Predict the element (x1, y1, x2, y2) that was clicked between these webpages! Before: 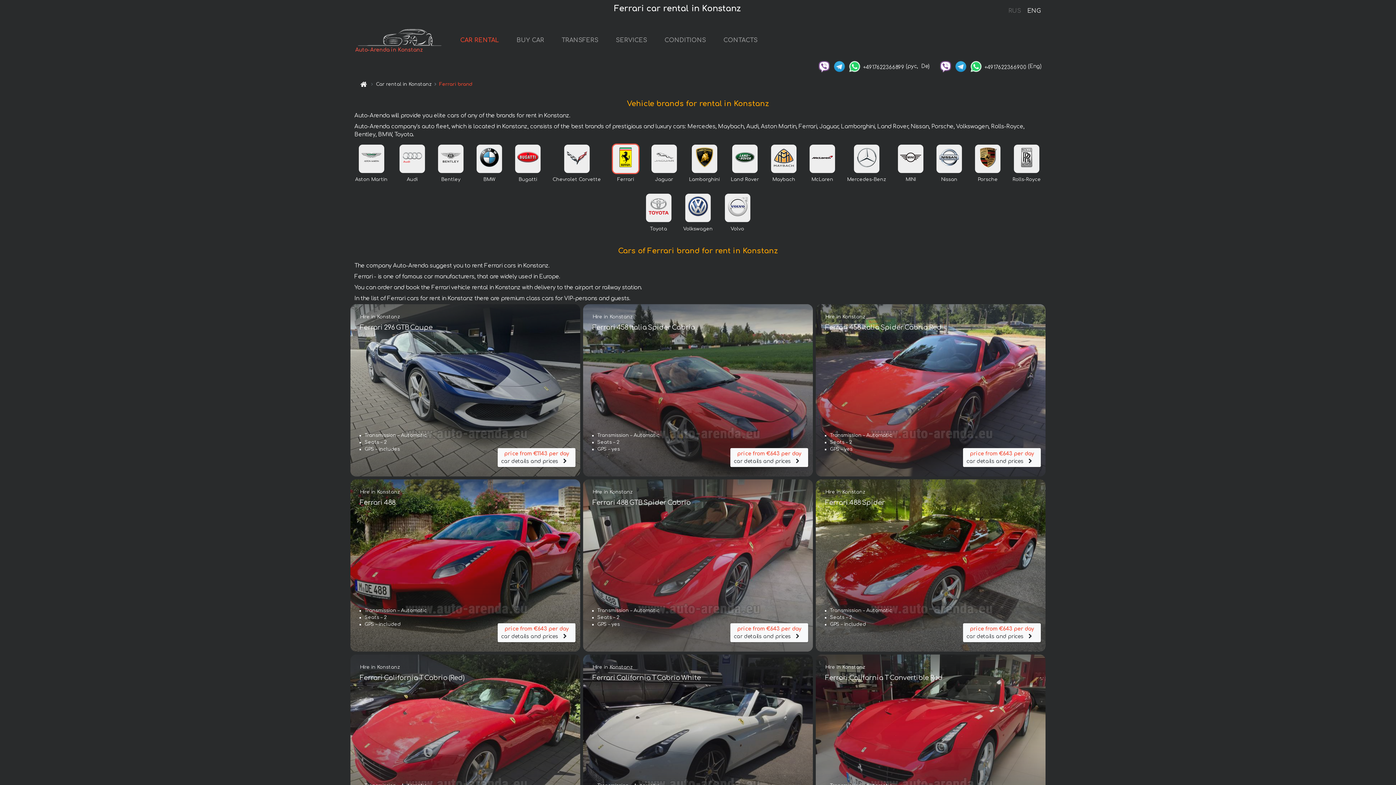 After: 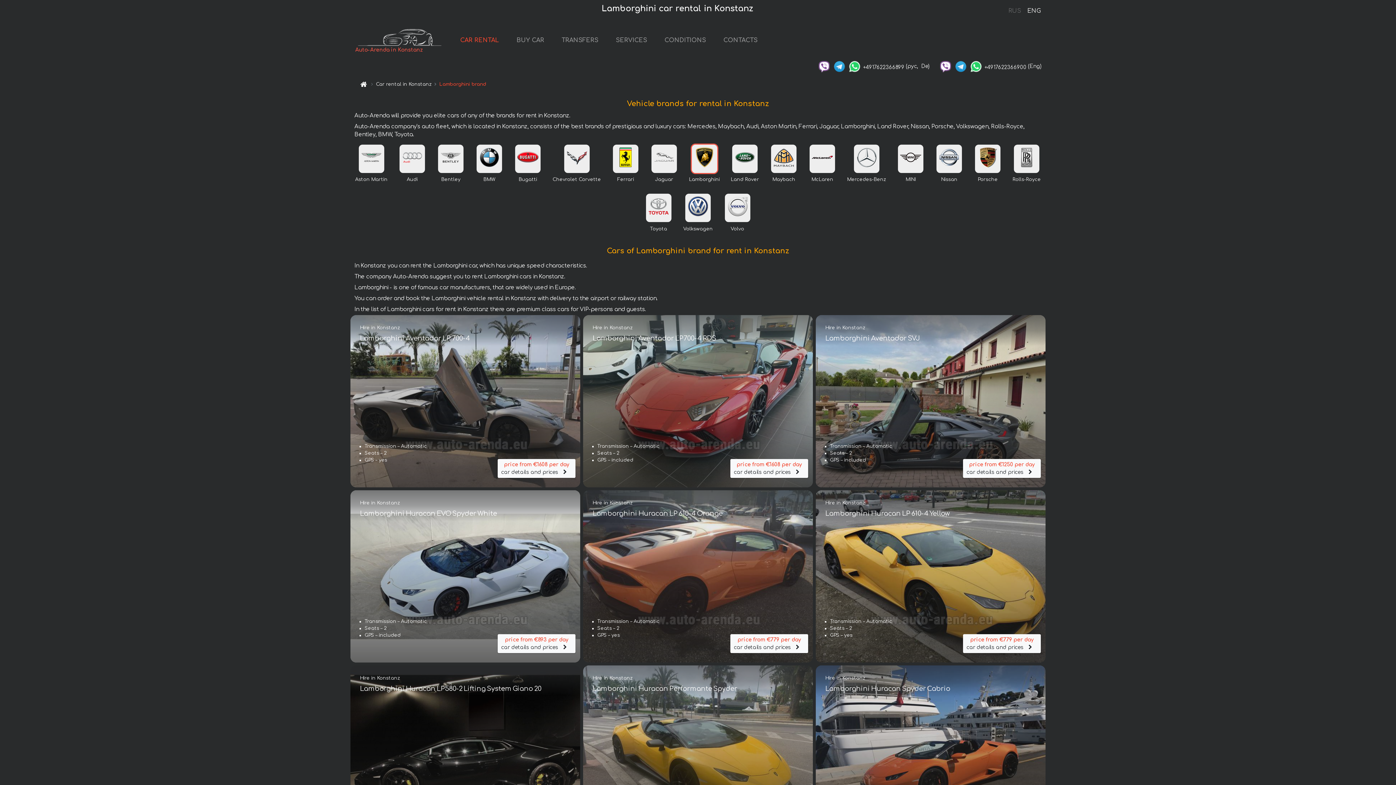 Action: bbox: (693, 156, 715, 161)